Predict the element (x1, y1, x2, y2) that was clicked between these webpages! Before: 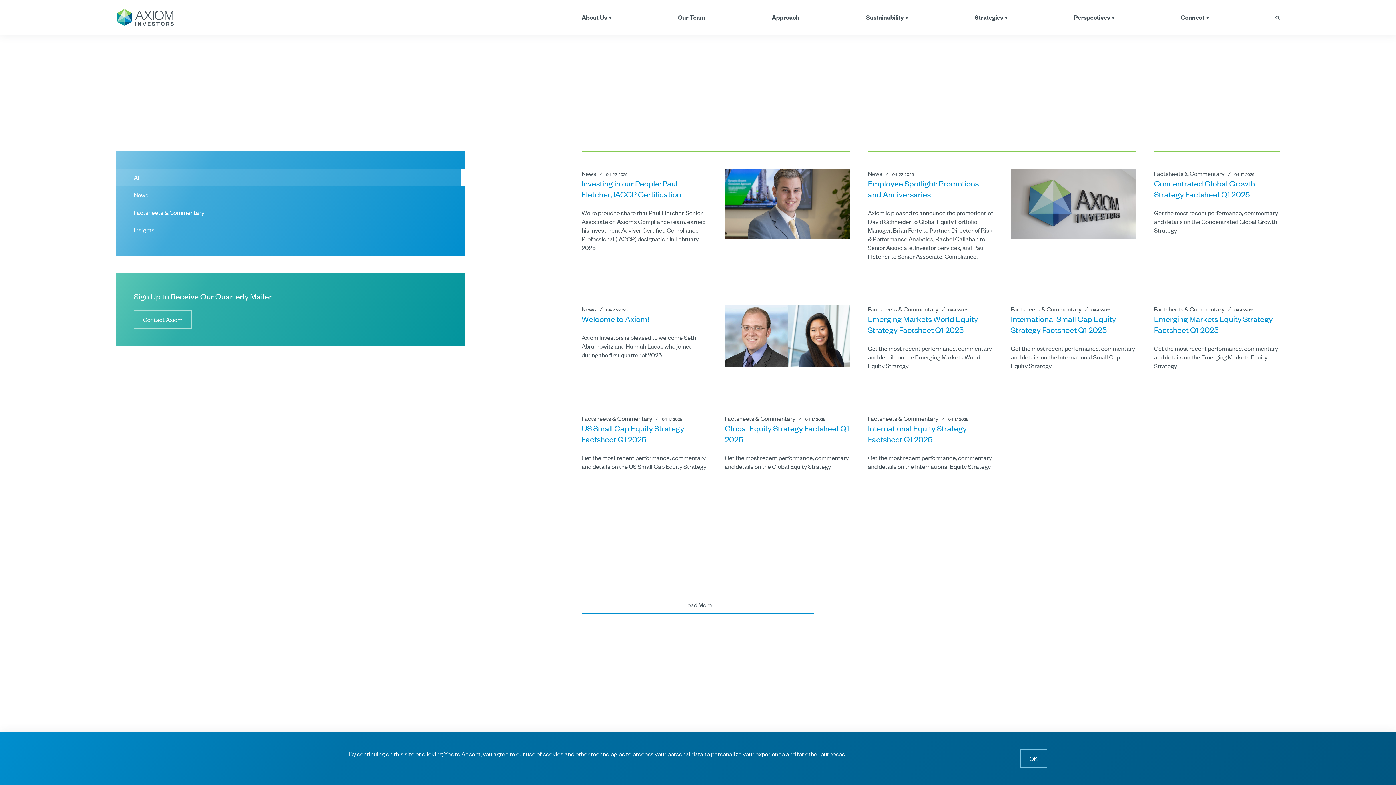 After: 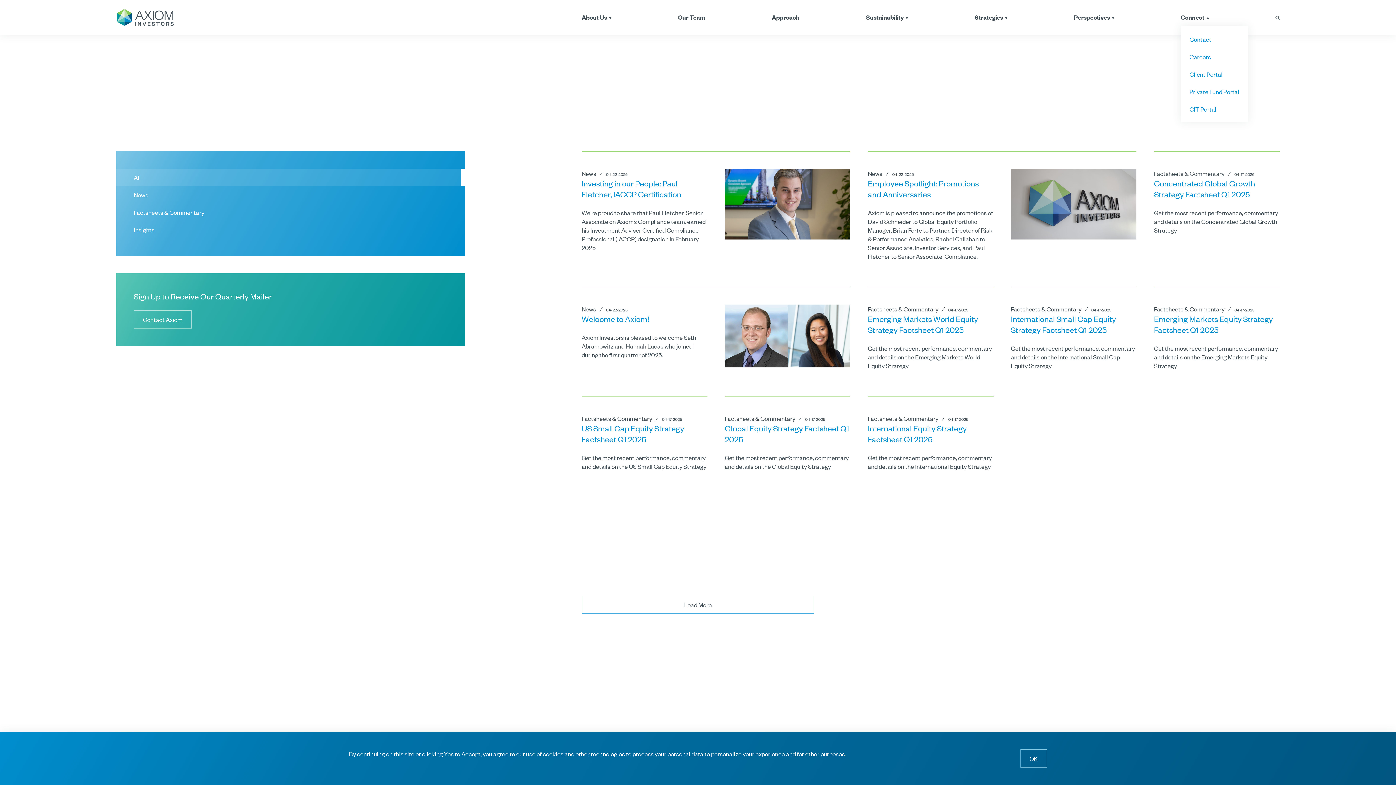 Action: label: Connect bbox: (1181, 8, 1209, 26)